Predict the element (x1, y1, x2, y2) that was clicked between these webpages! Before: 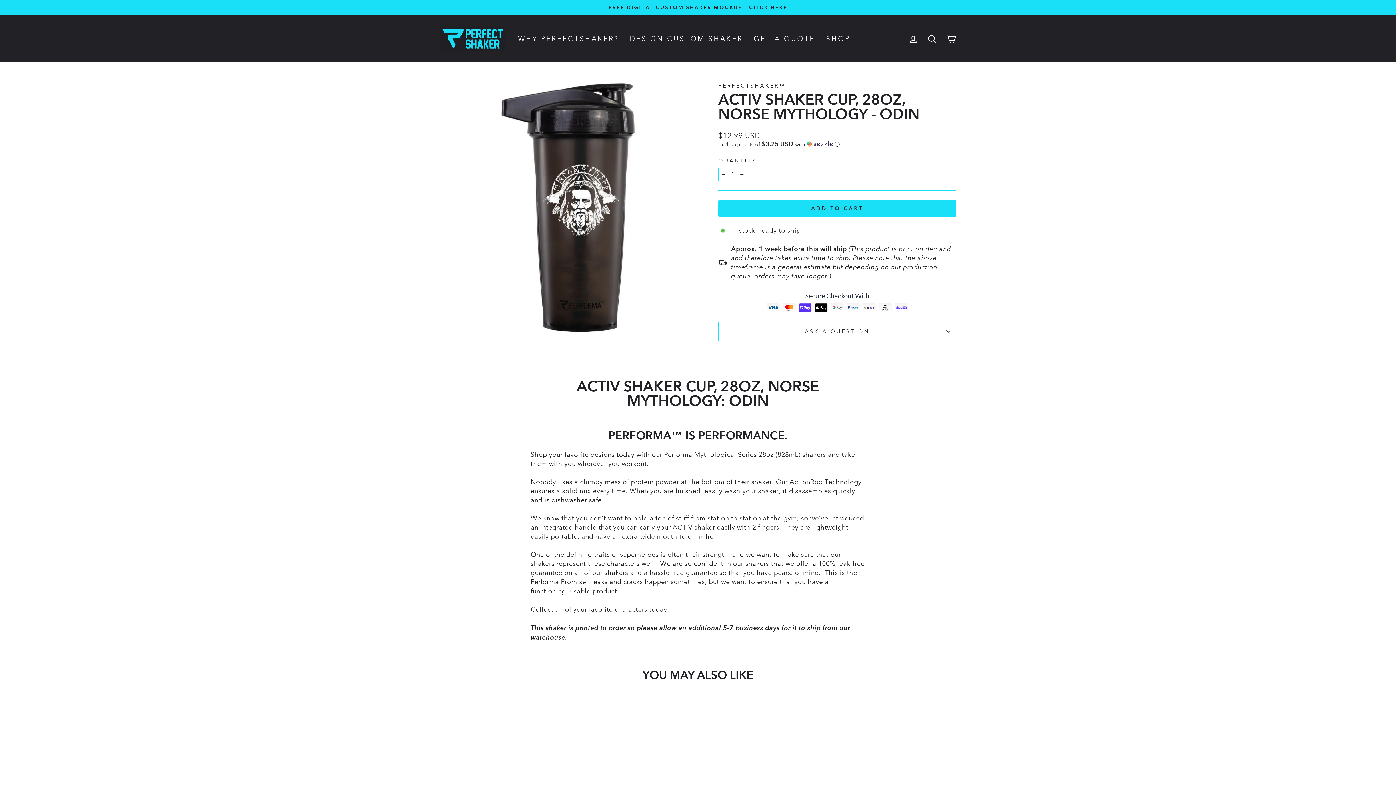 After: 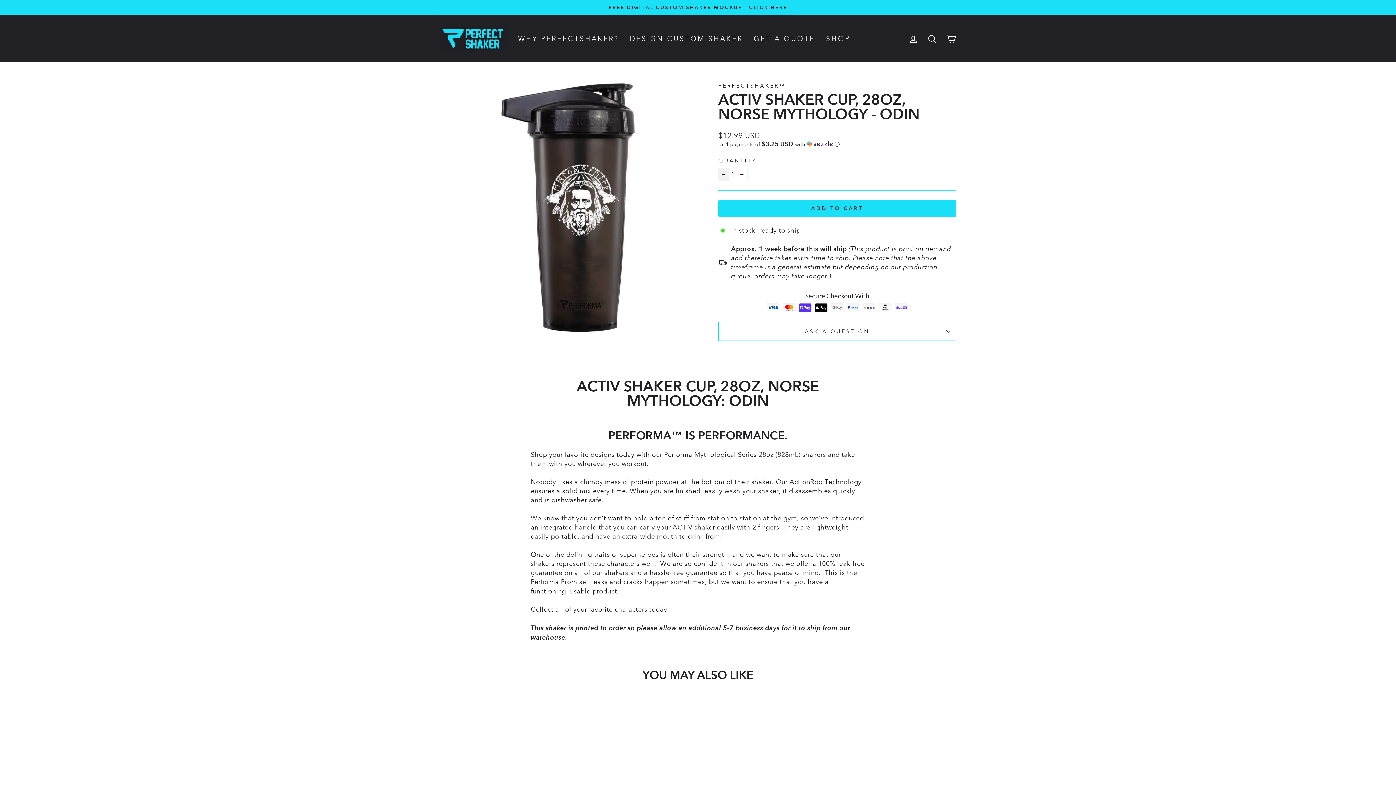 Action: label: Reduce item quantity by one bbox: (718, 167, 729, 181)